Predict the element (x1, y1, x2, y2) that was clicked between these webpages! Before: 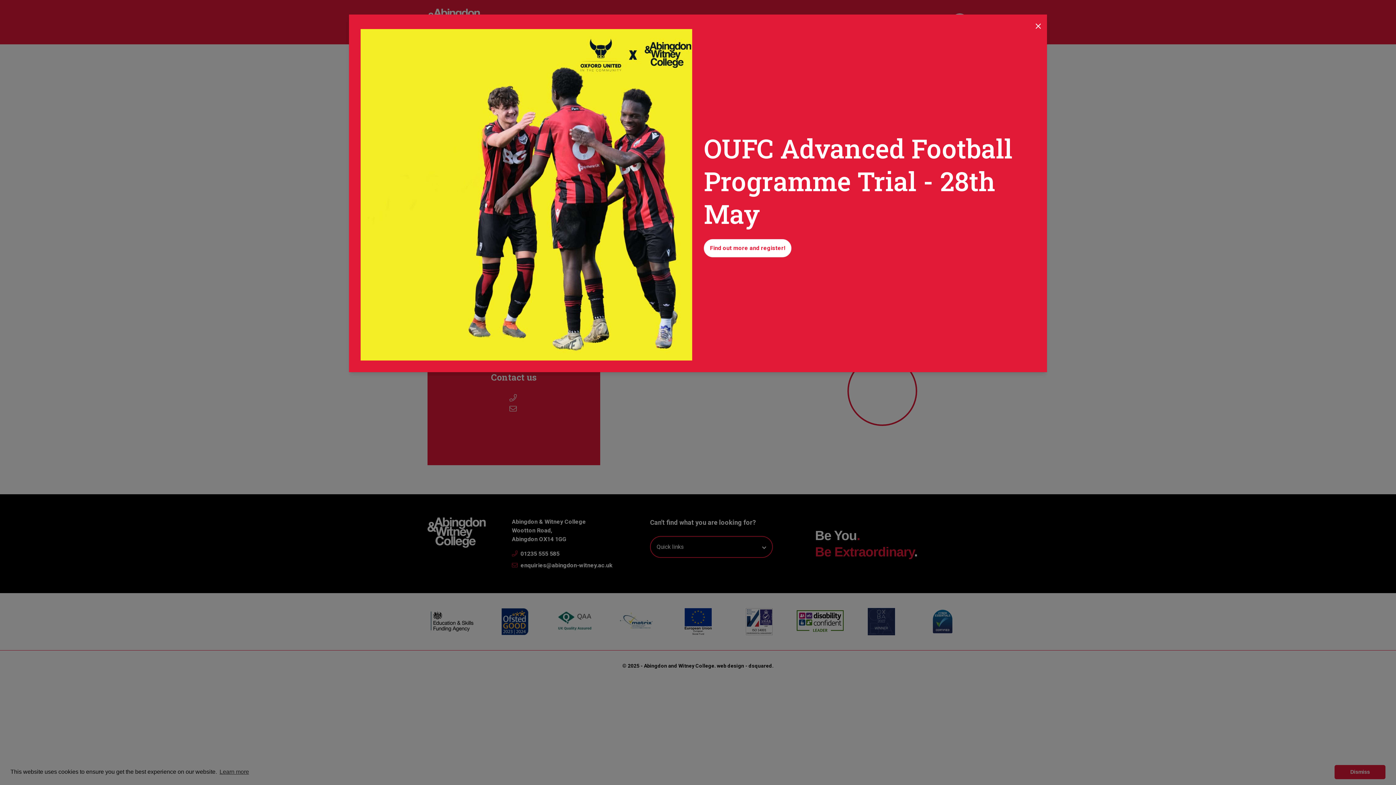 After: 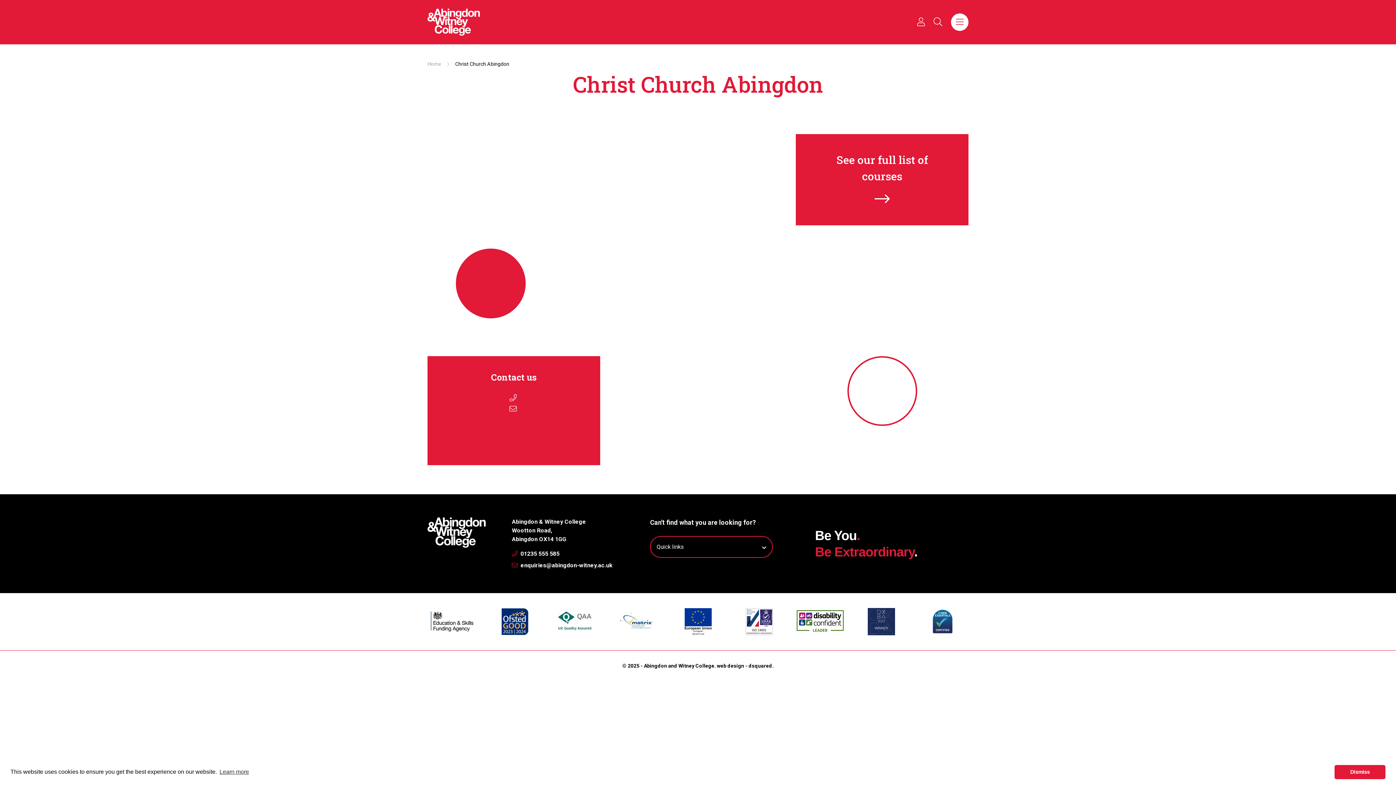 Action: bbox: (1029, 17, 1047, 34)